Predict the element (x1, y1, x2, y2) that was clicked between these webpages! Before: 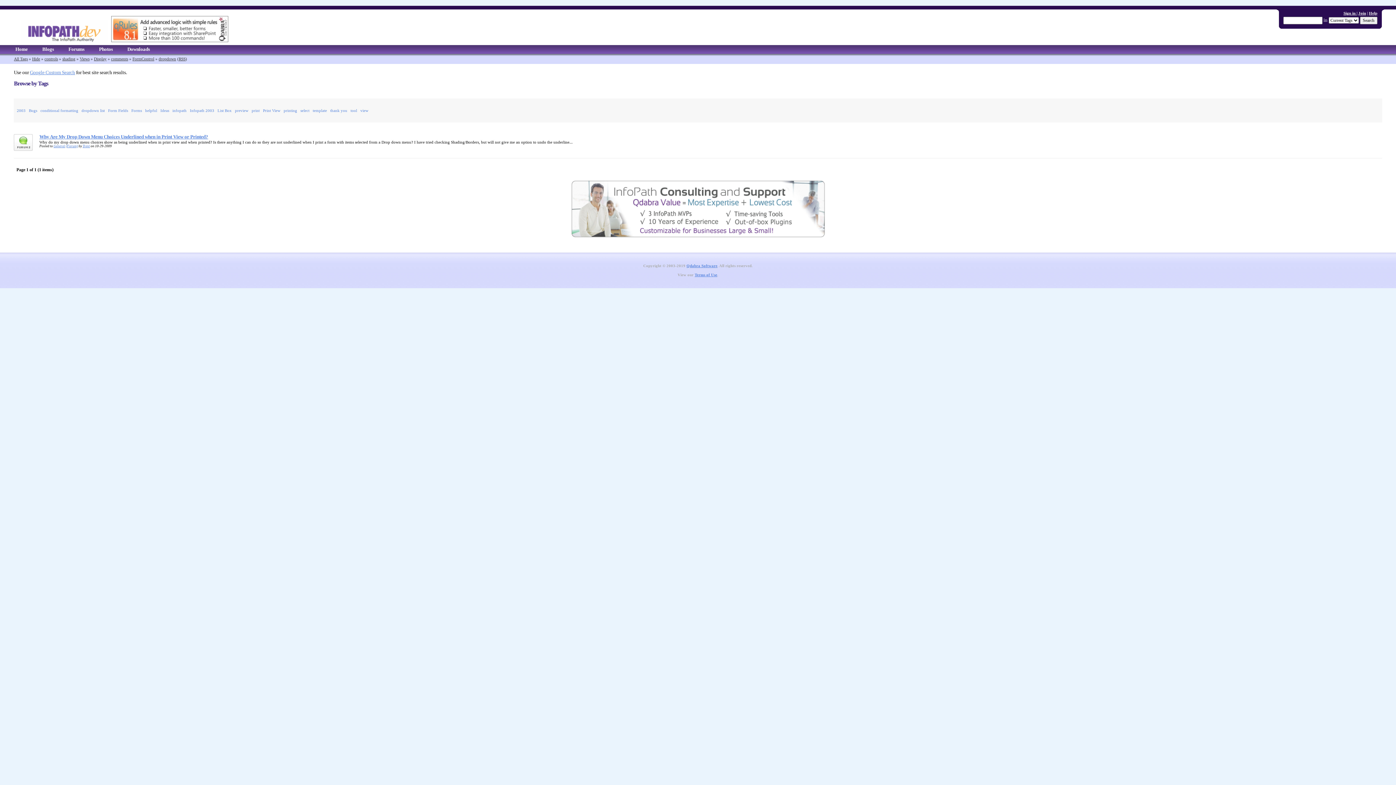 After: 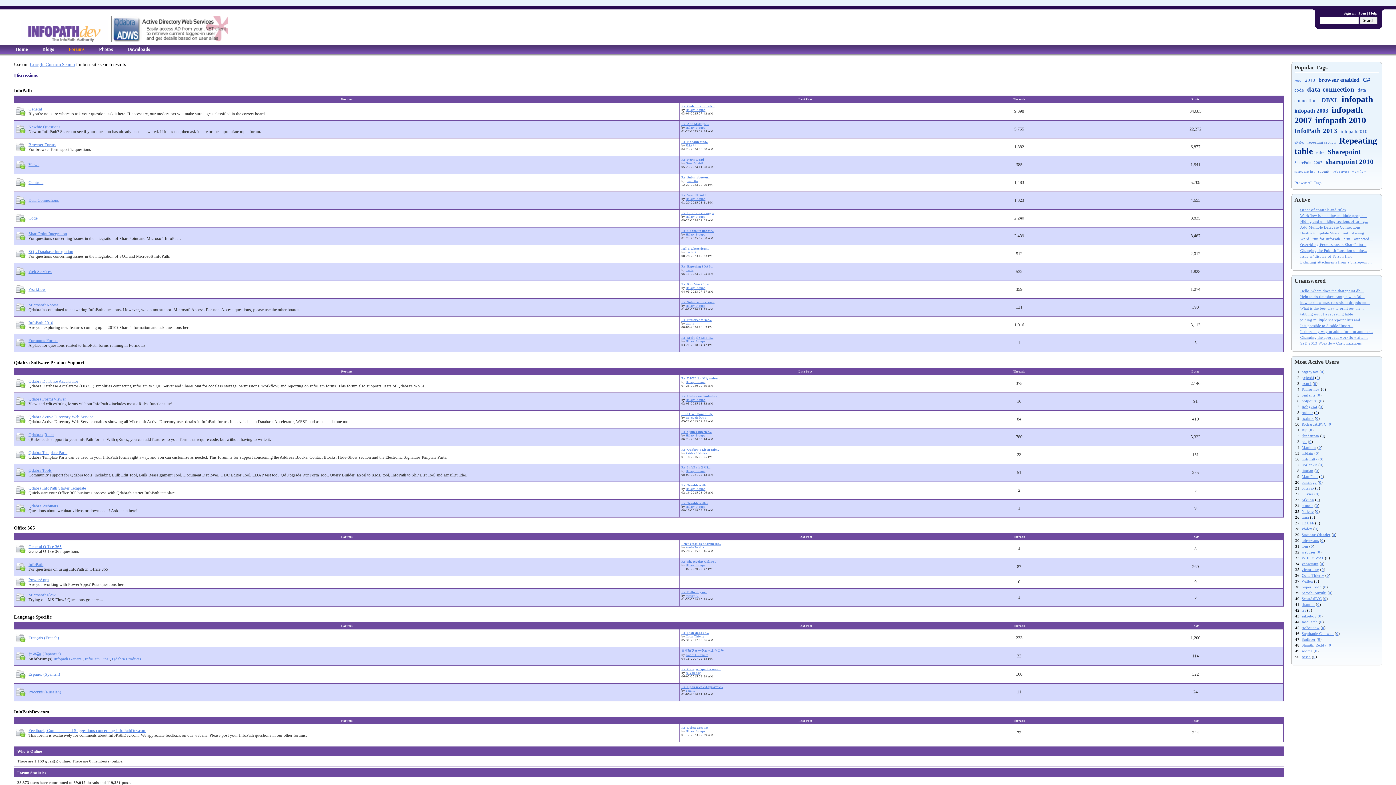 Action: label: (Forum) bbox: (65, 144, 77, 148)